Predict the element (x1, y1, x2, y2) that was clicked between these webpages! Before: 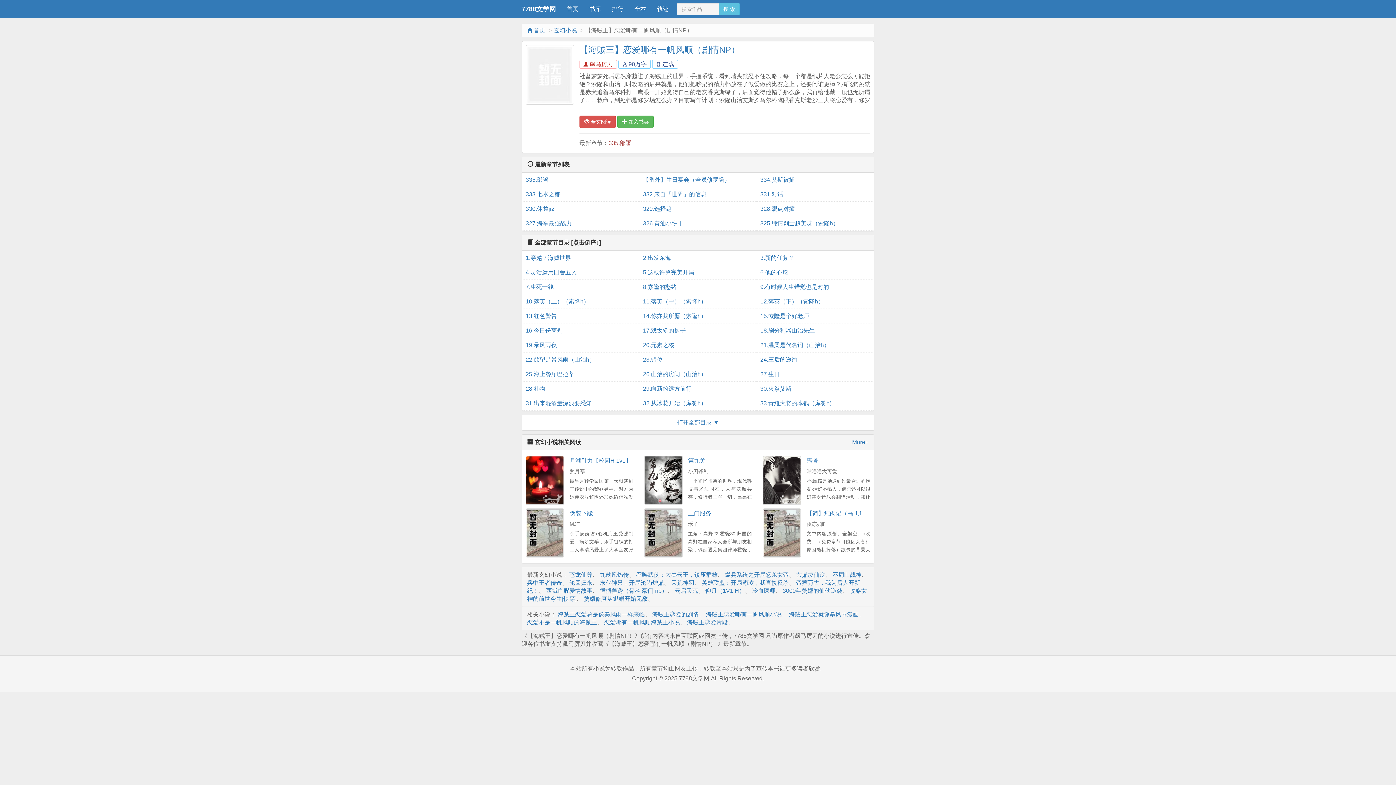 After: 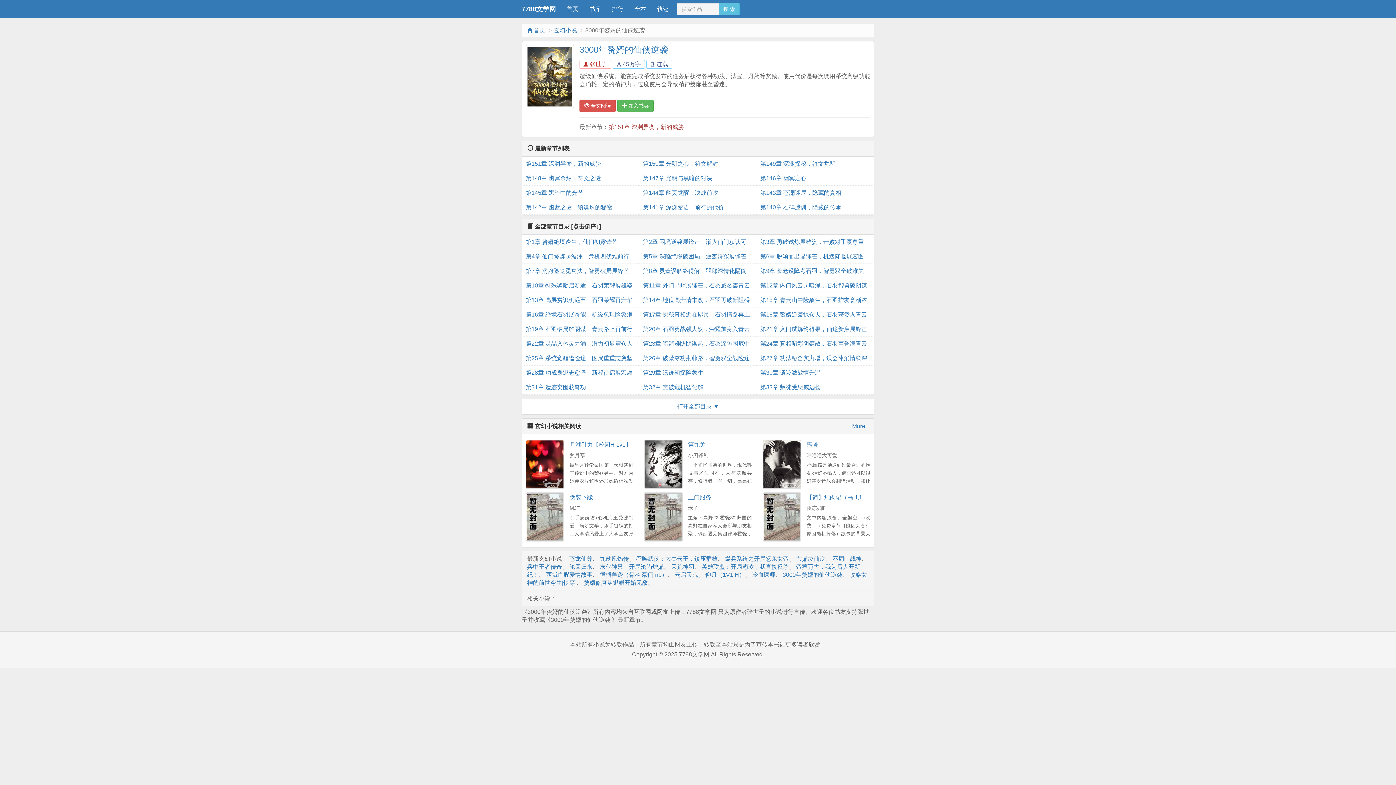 Action: label: 3000年赘婿的仙侠逆袭 bbox: (782, 587, 842, 594)